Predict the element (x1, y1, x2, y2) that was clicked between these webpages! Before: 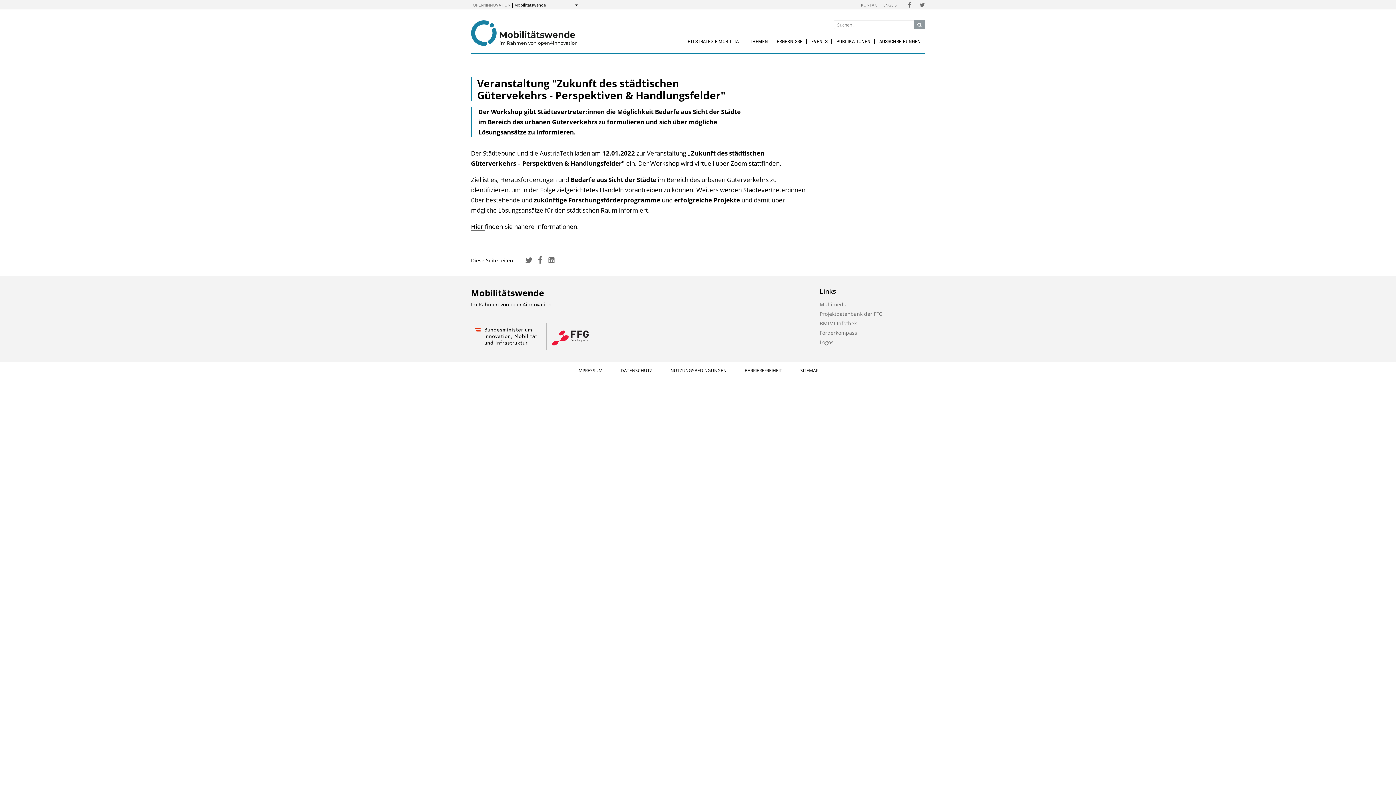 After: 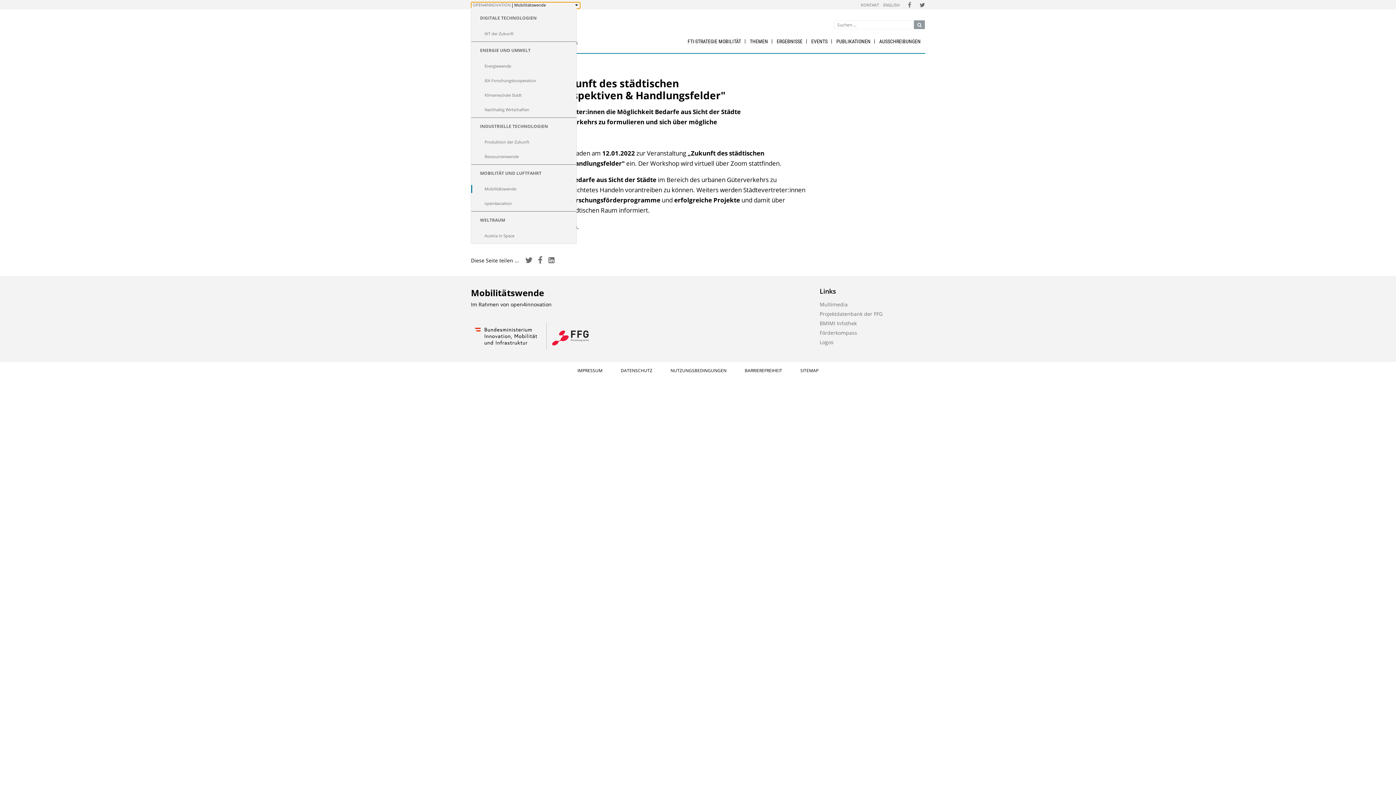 Action: label: Anzeigen bbox: (471, 2, 580, 8)